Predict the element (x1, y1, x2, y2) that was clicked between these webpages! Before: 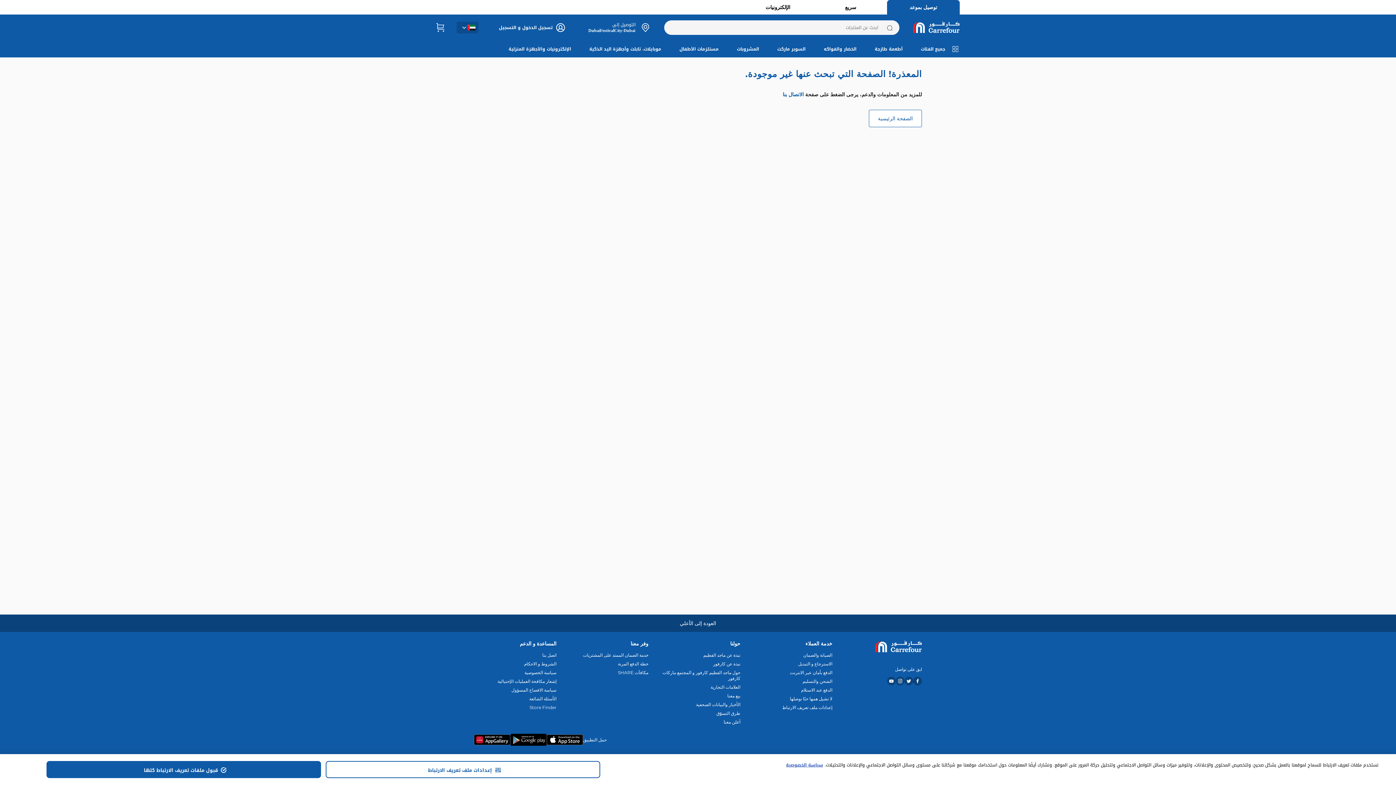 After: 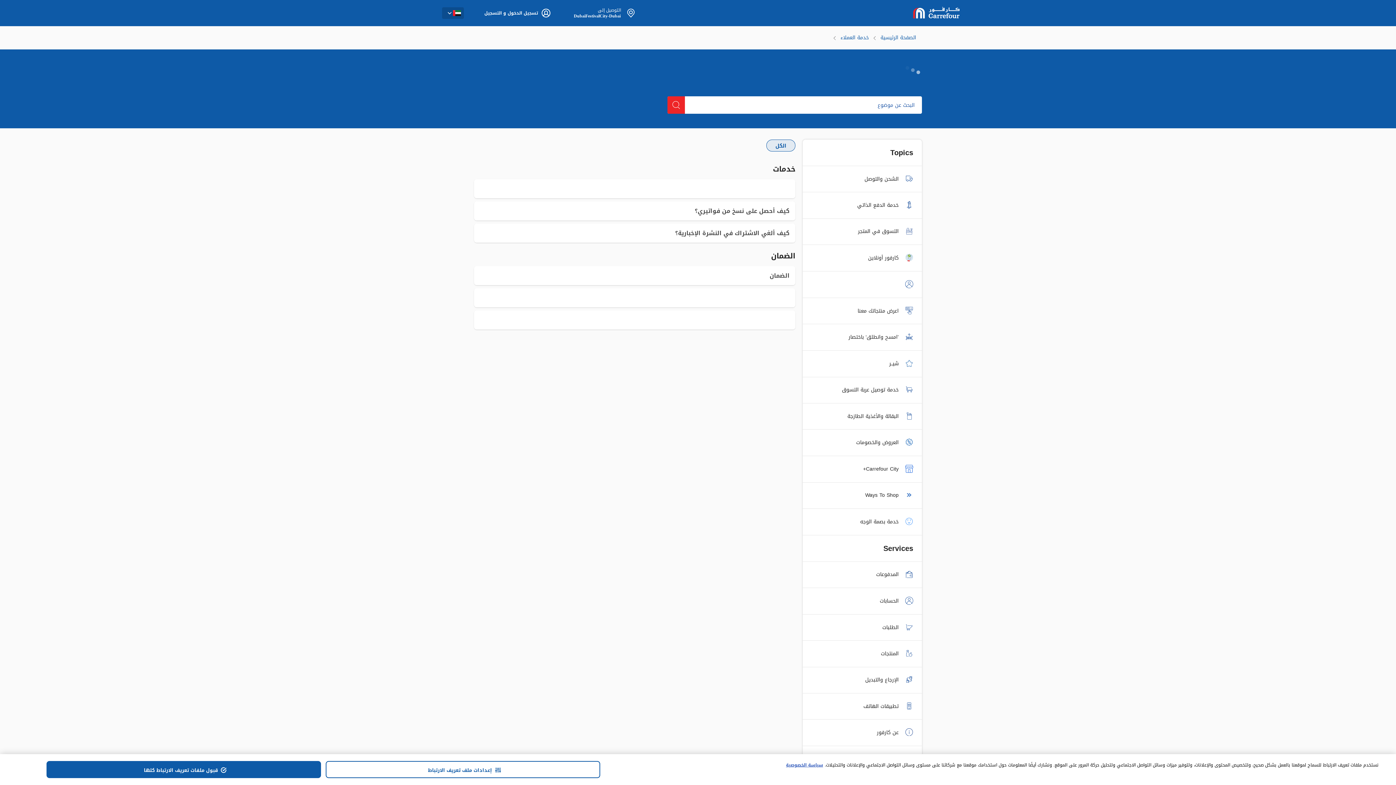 Action: label: الصيانة والضمان bbox: (750, 659, 832, 665)